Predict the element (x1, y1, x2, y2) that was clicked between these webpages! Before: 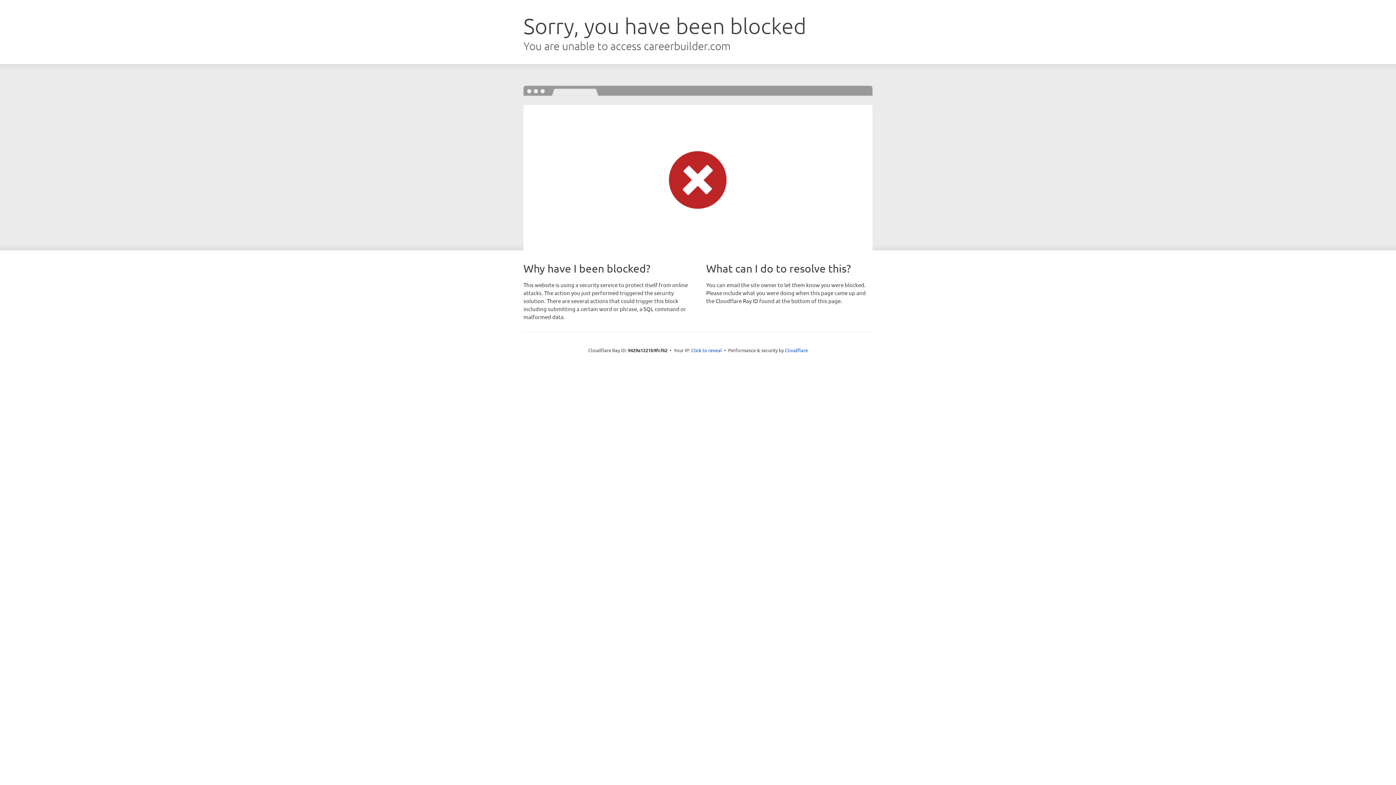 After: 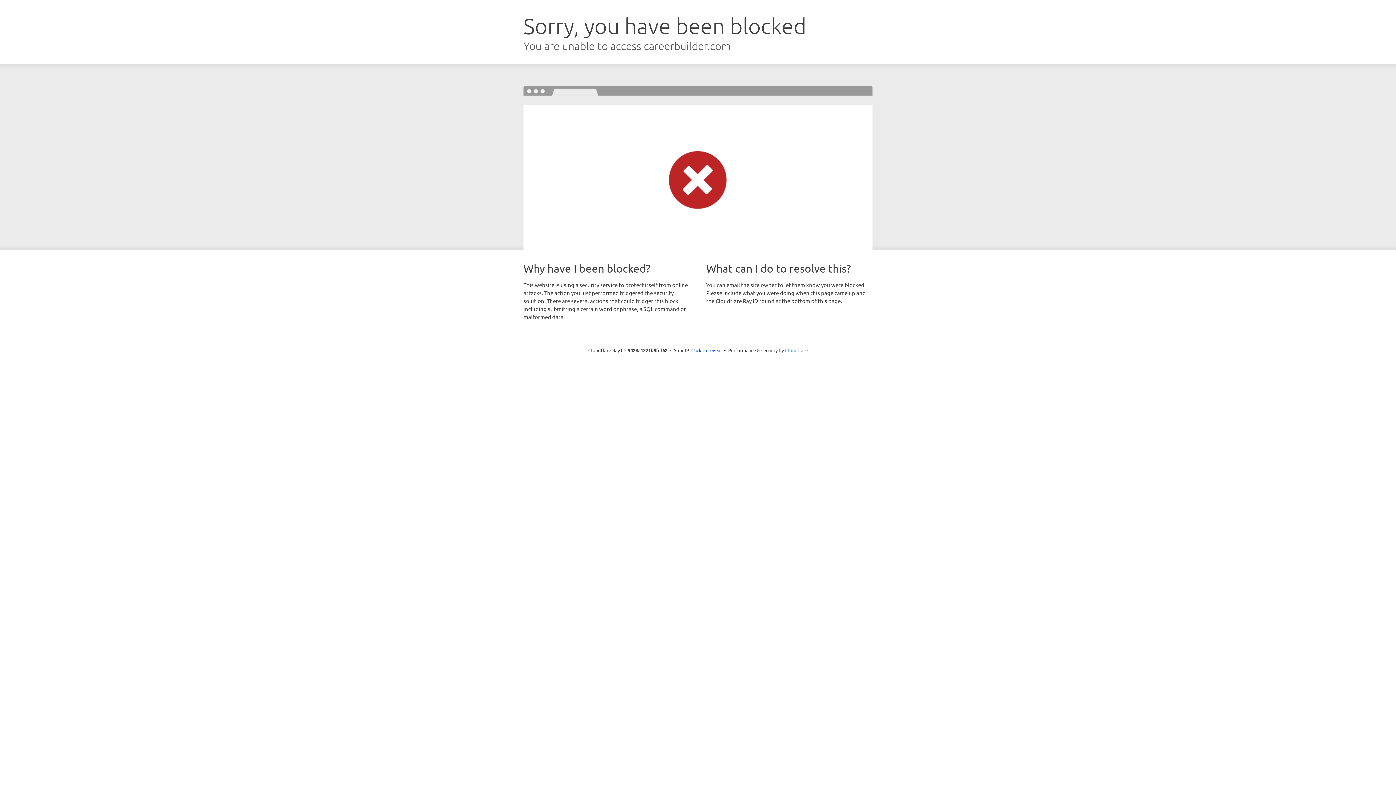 Action: label: Cloudflare bbox: (785, 347, 808, 353)